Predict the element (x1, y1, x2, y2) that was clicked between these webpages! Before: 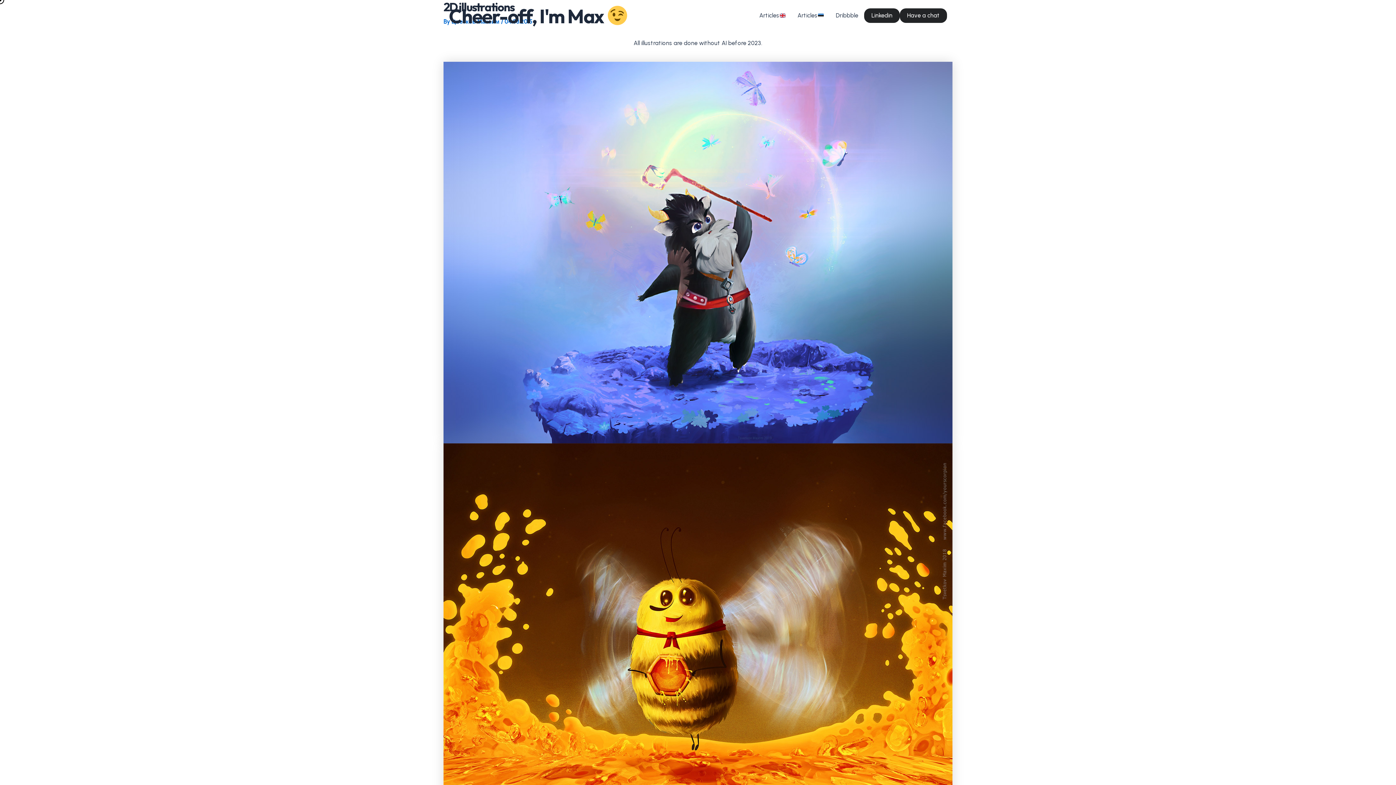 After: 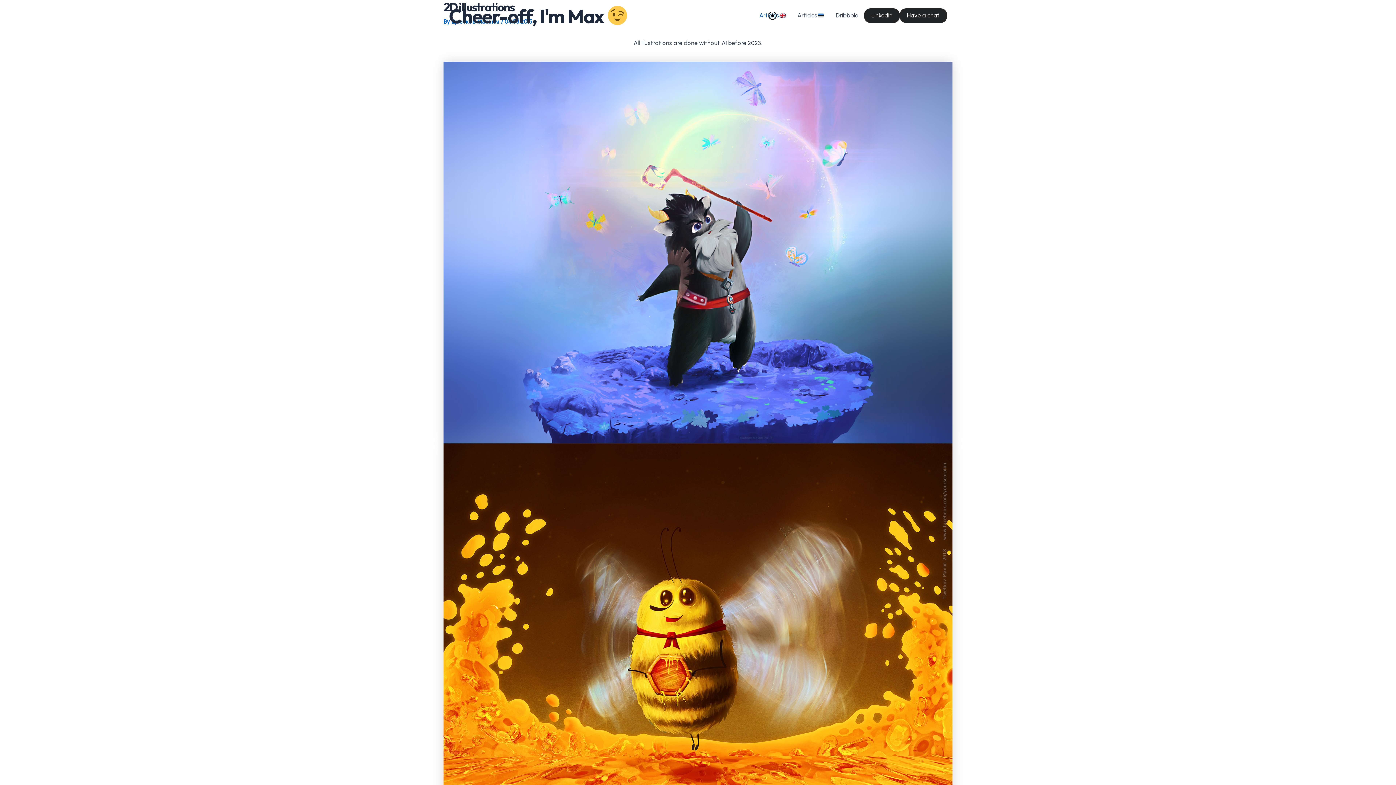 Action: label: Articles bbox: (753, 8, 791, 23)